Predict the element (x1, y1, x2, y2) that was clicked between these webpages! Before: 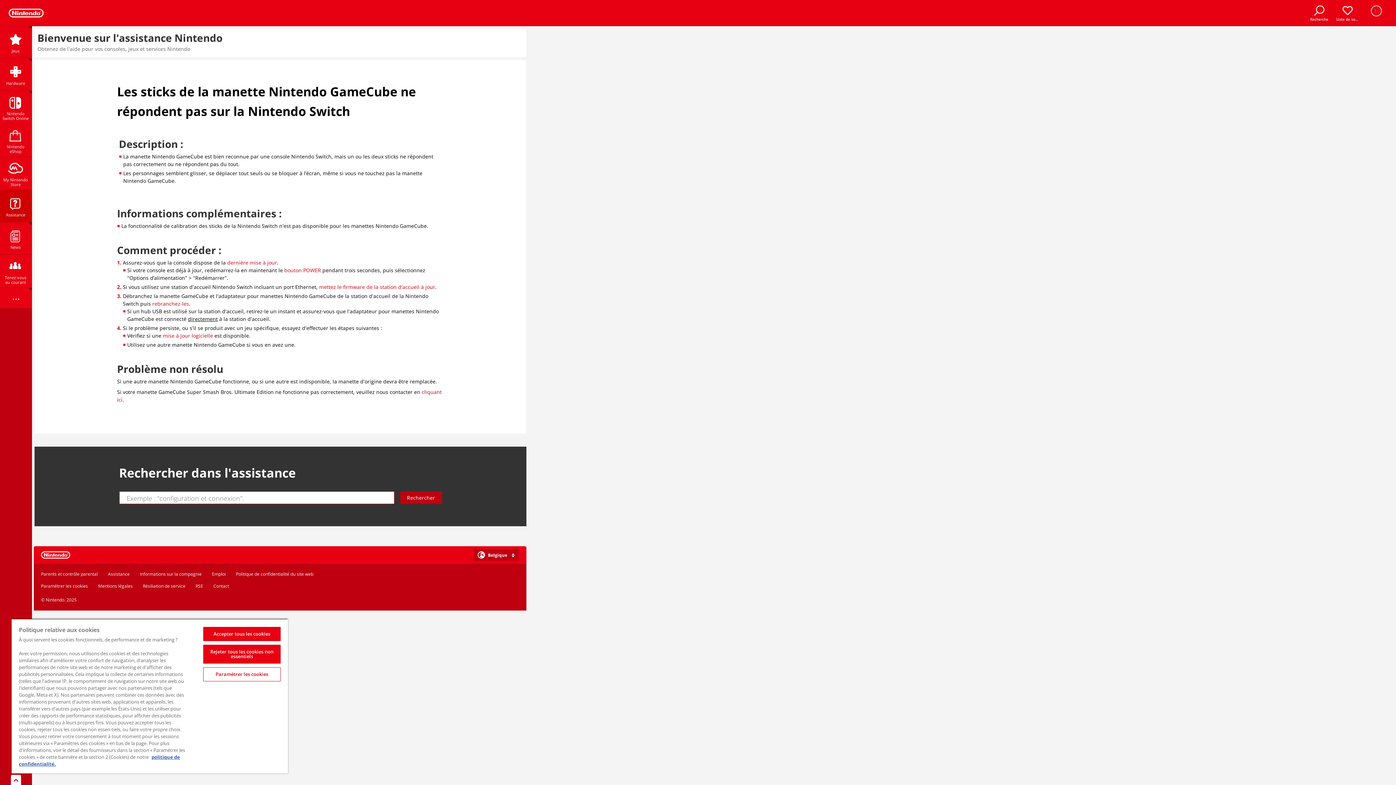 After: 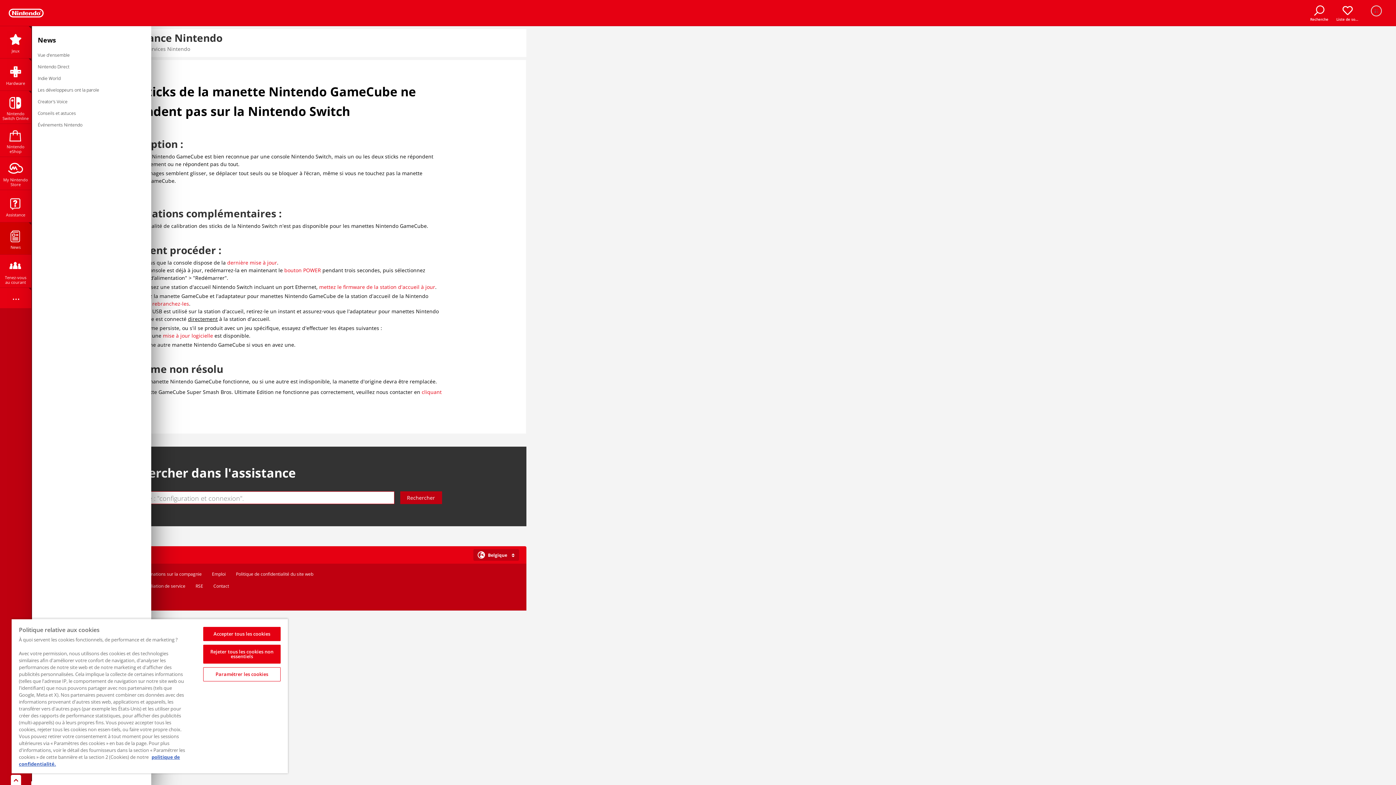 Action: label: News bbox: (0, 222, 31, 254)